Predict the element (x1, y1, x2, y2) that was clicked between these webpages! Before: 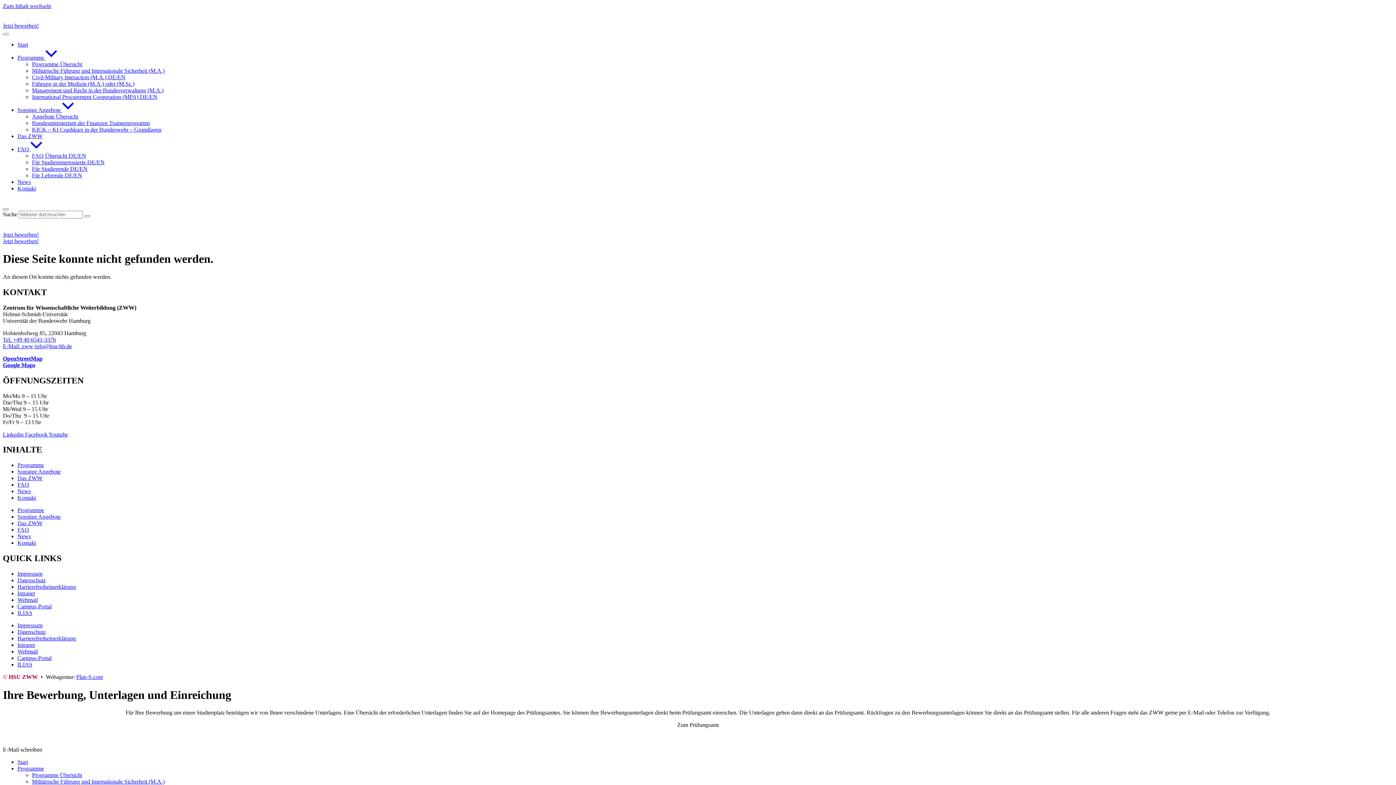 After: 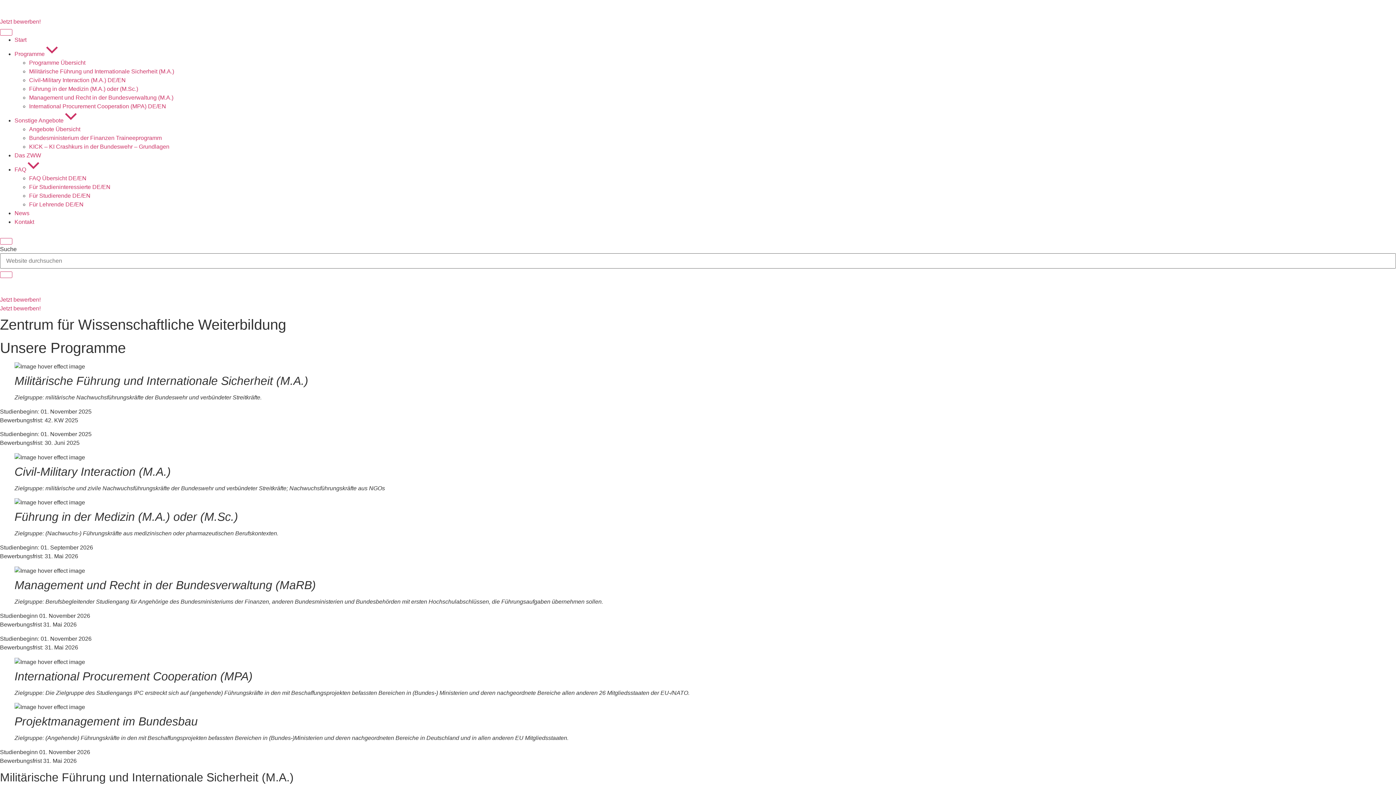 Action: label: Programme bbox: (17, 765, 44, 772)